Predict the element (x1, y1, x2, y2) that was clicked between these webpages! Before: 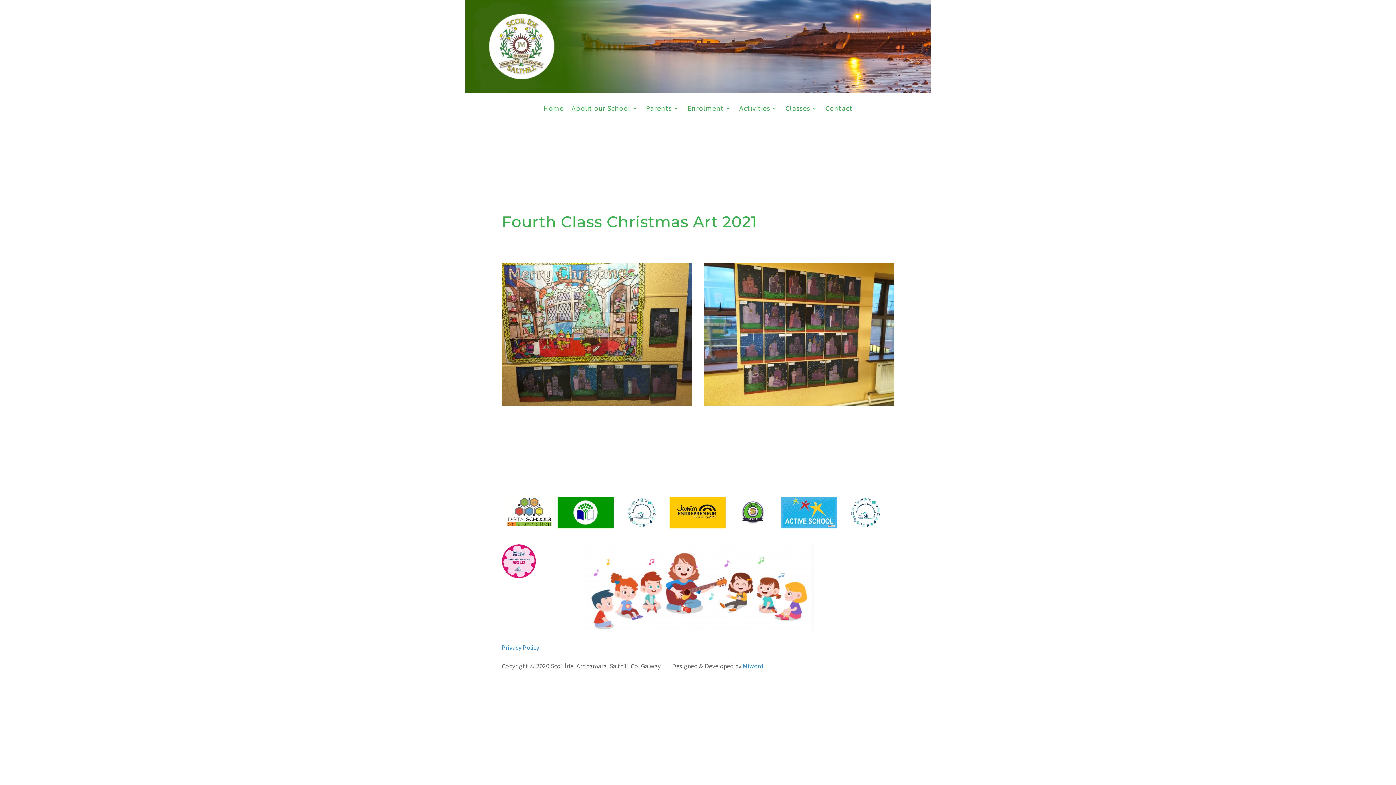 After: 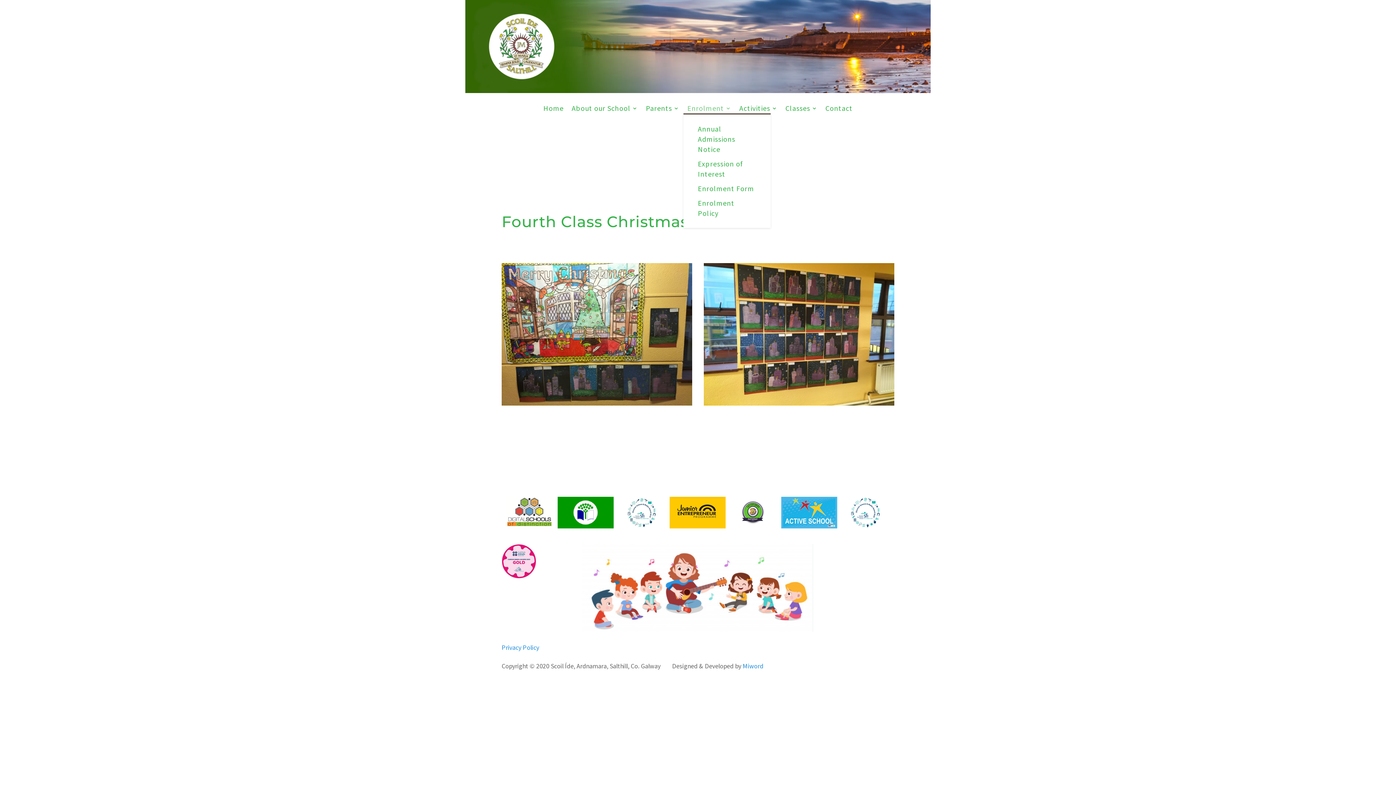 Action: bbox: (687, 105, 731, 113) label: Enrolment